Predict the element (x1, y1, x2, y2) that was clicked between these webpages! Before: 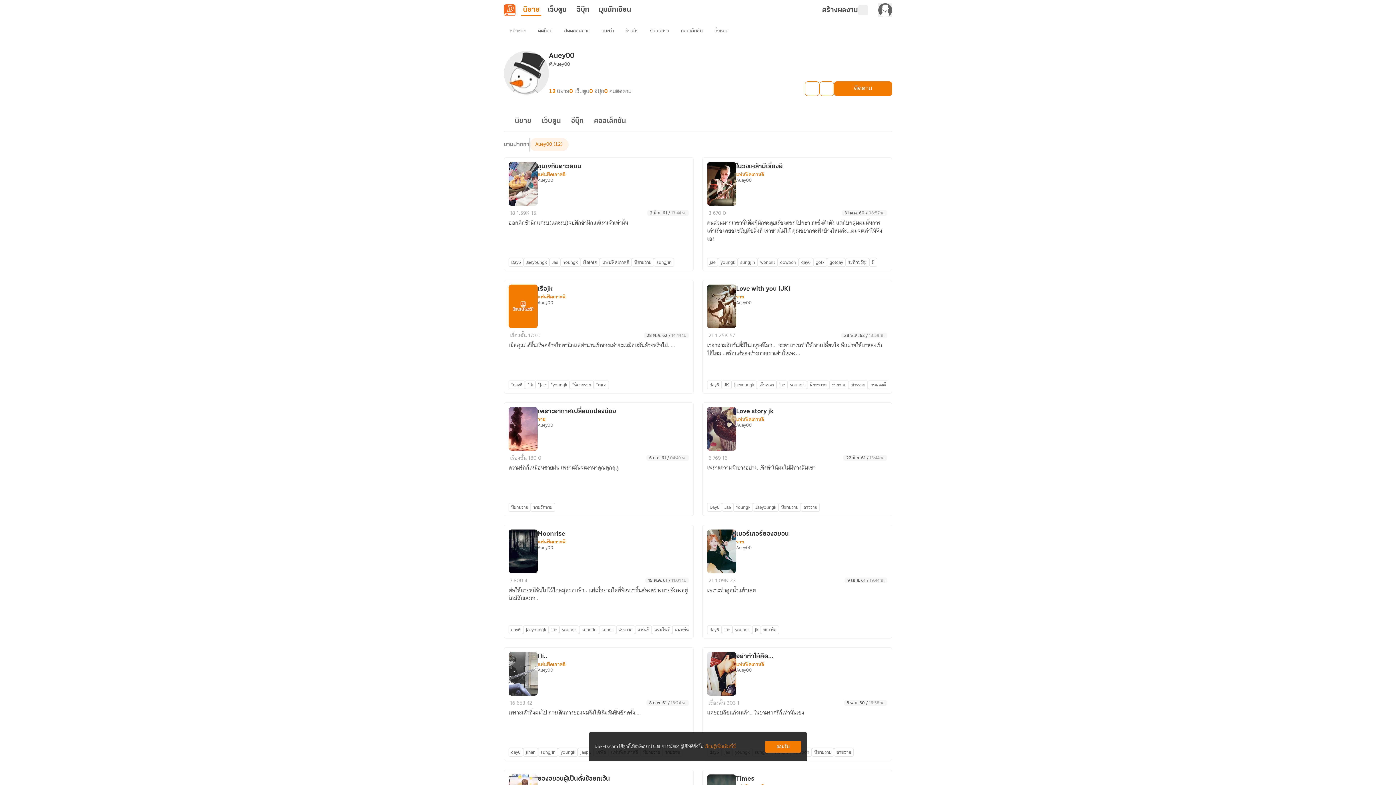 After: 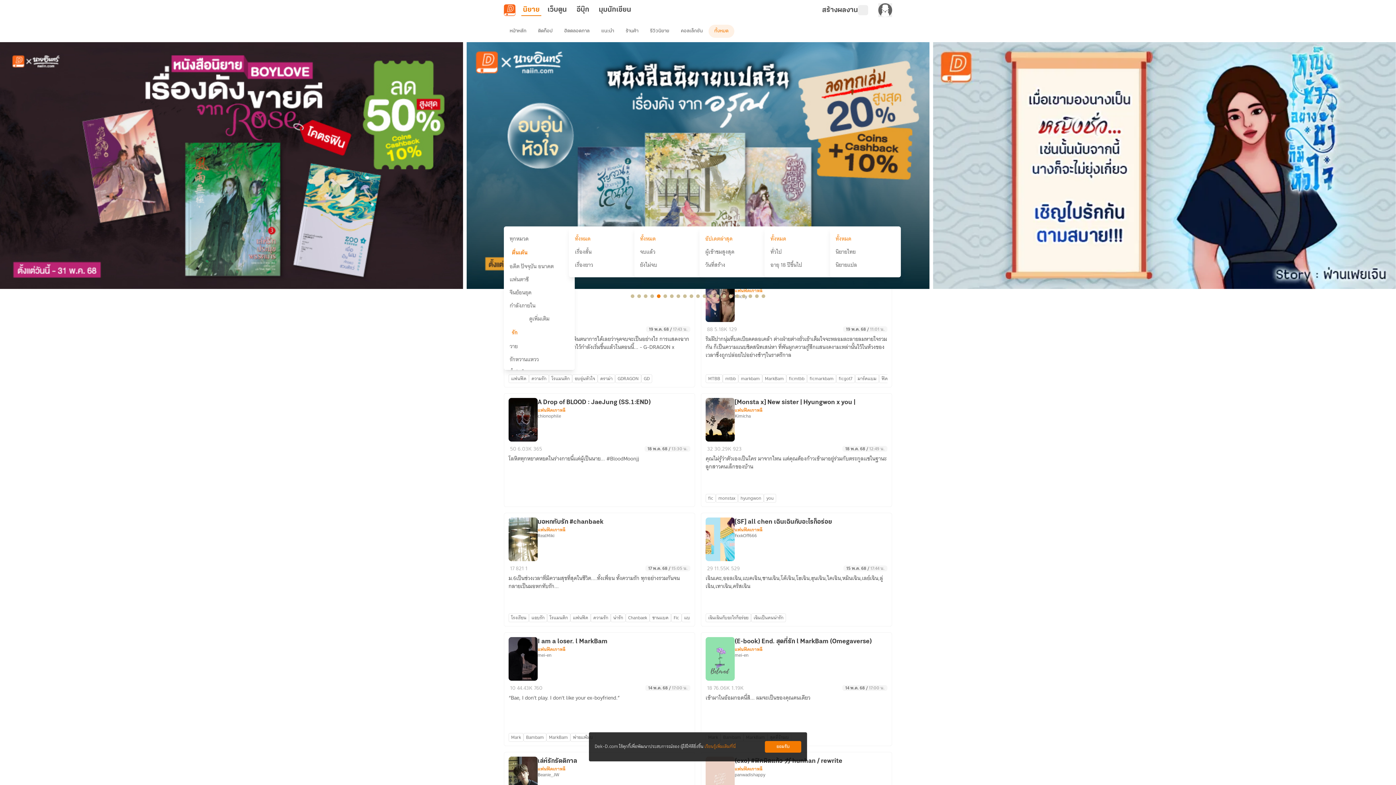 Action: label: แฟนฟิคเกาหลี bbox: (537, 661, 565, 667)